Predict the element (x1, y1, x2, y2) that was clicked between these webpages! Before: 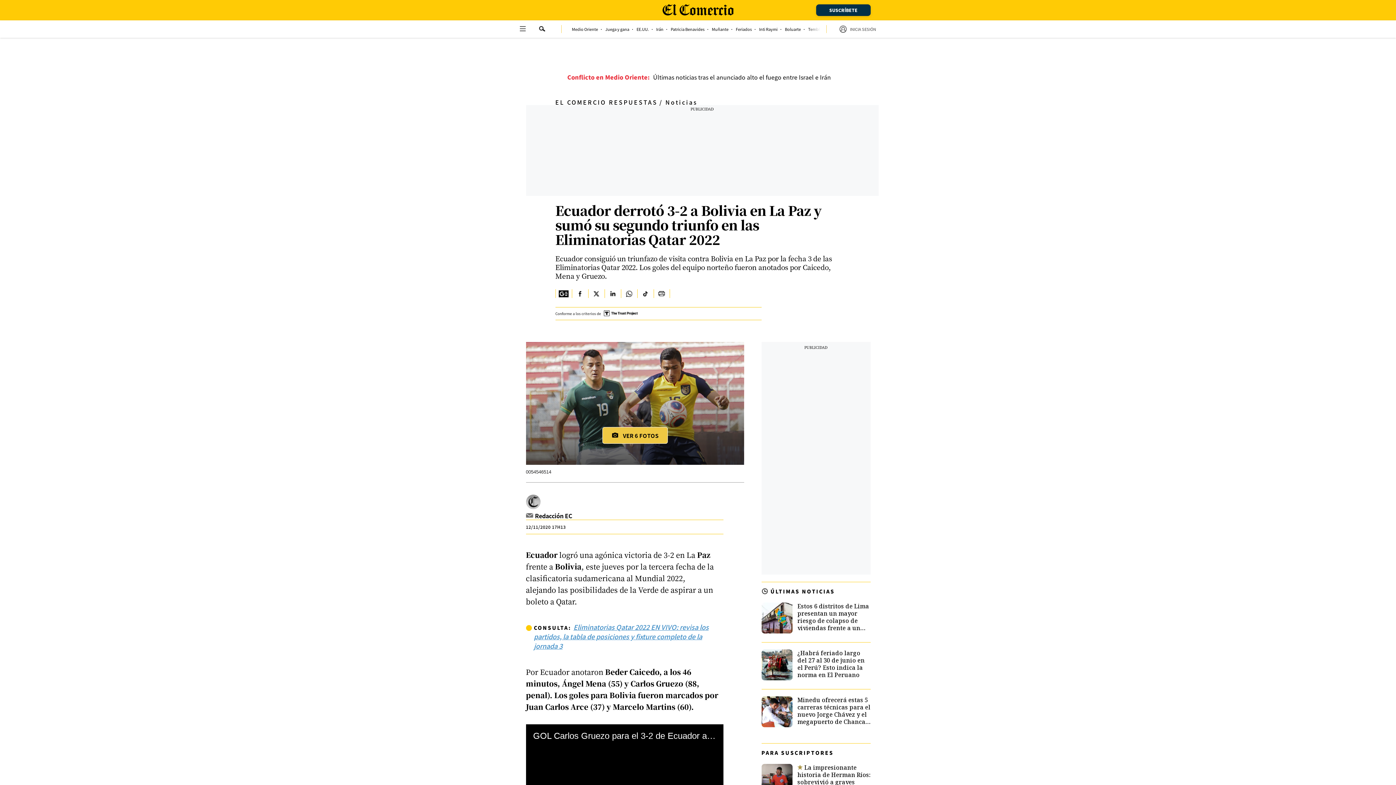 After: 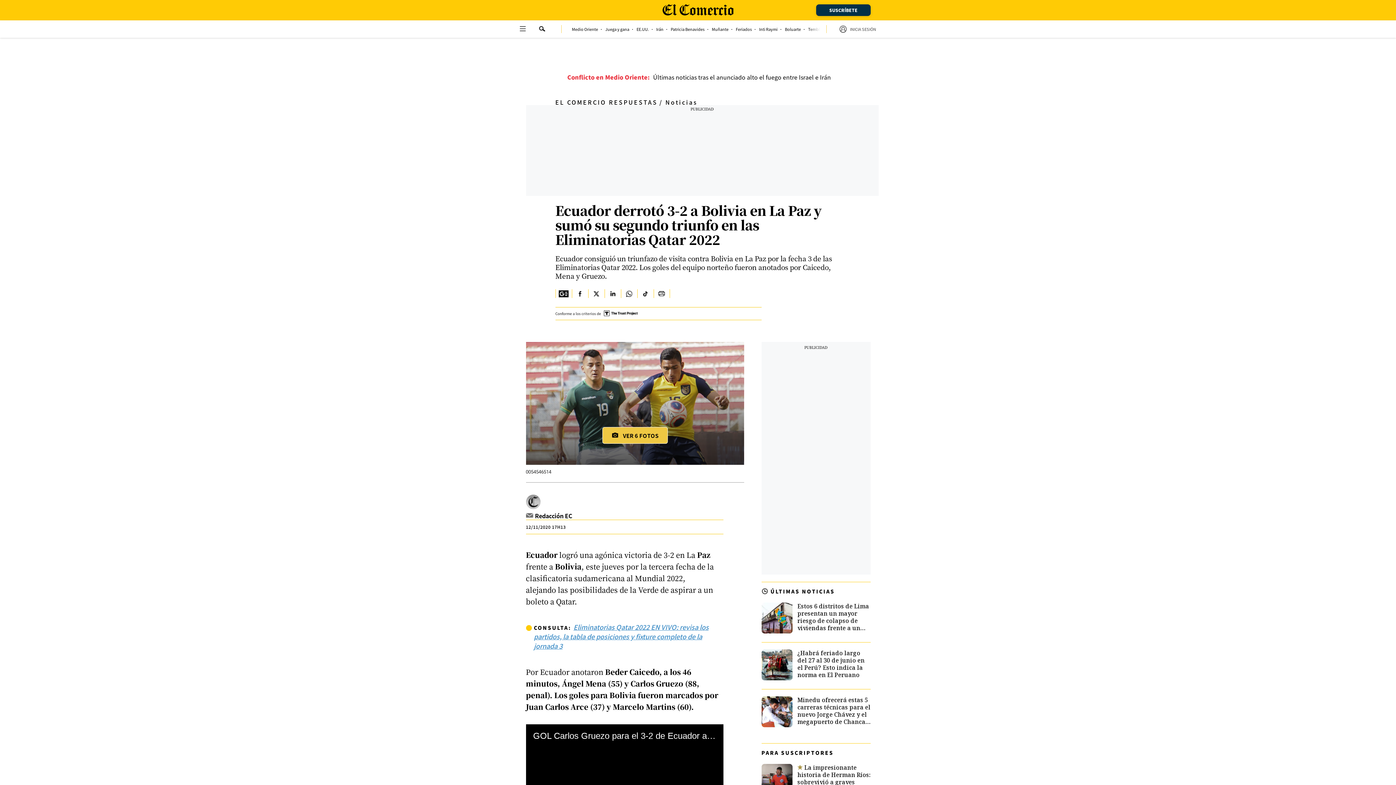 Action: bbox: (620, 289, 637, 298) label: Encuentra mas contenido en Whatsapp